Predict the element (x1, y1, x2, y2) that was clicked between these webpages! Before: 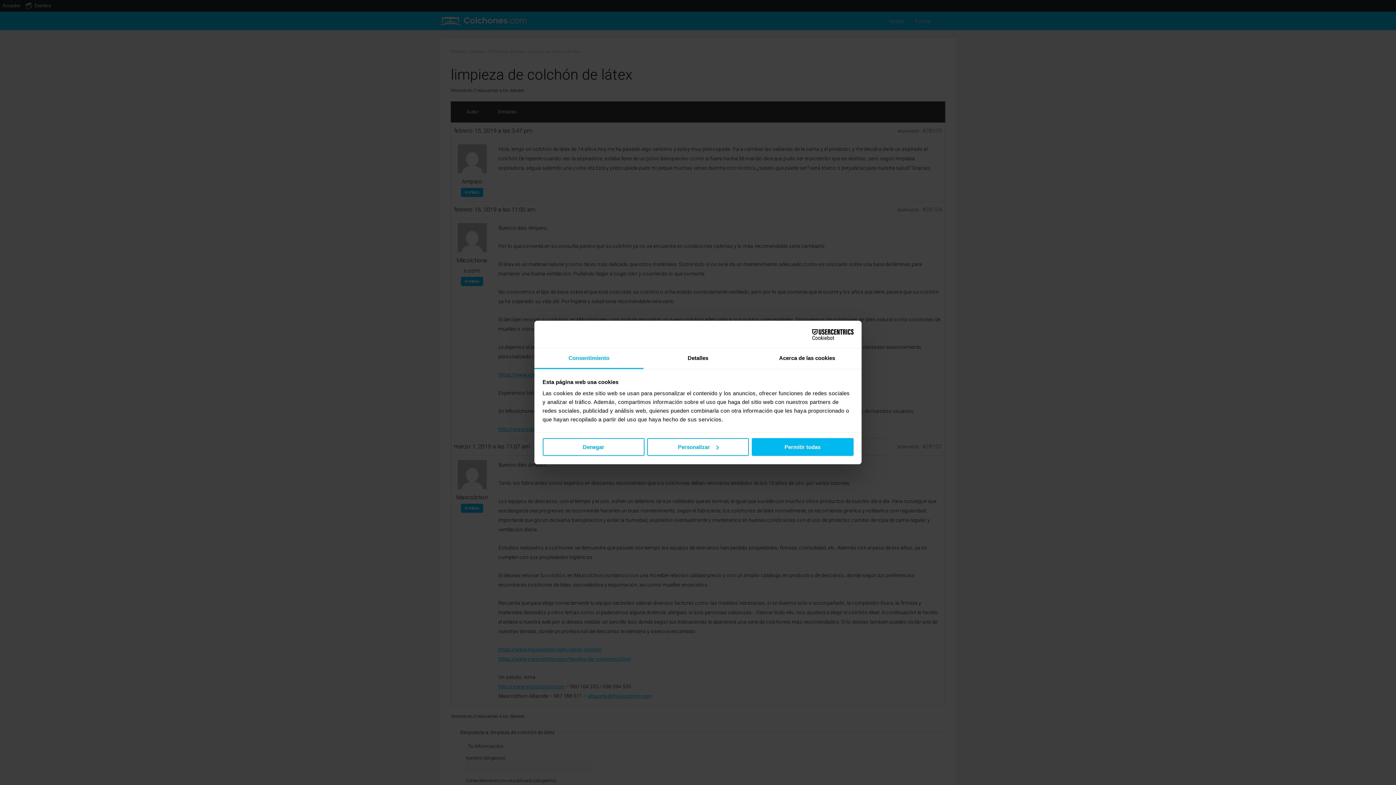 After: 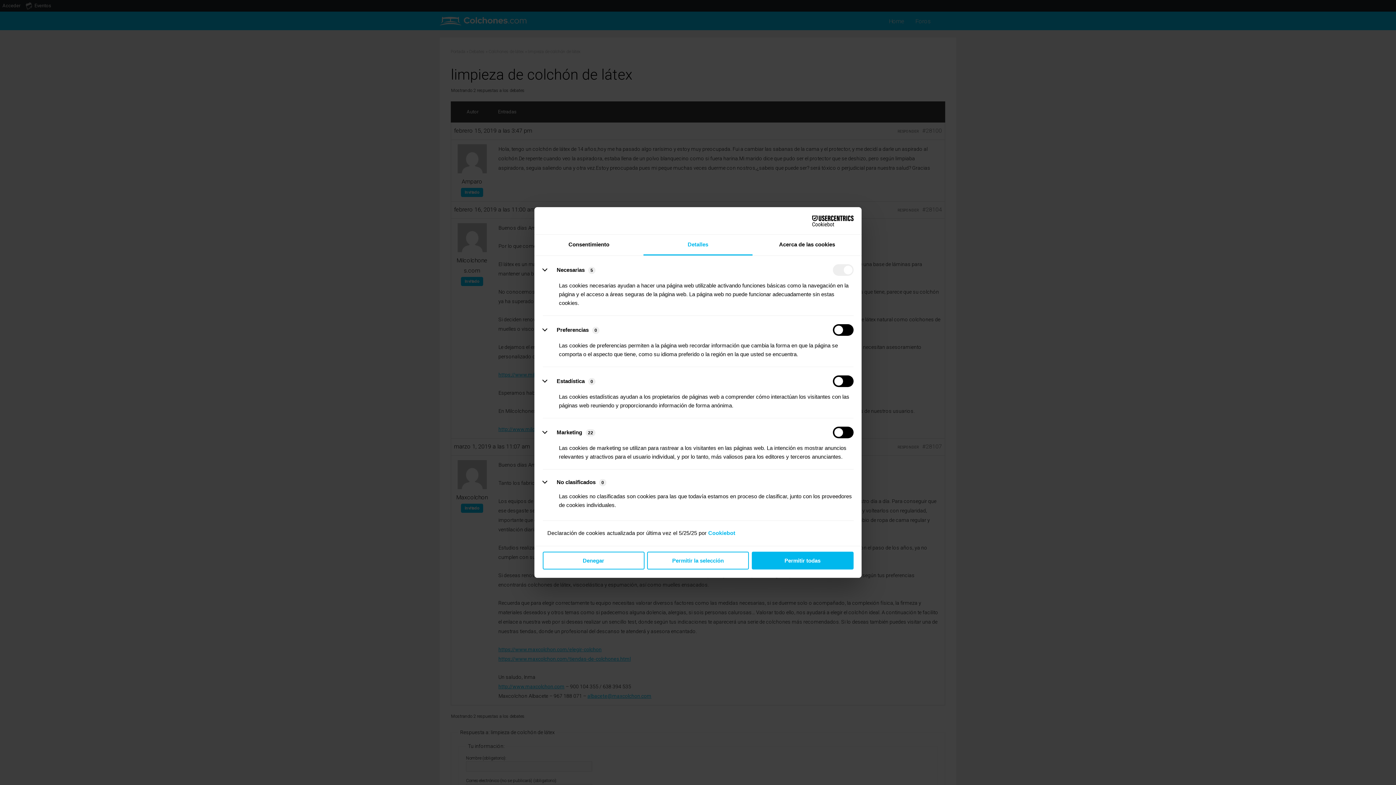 Action: label: Personalizar bbox: (647, 438, 749, 456)